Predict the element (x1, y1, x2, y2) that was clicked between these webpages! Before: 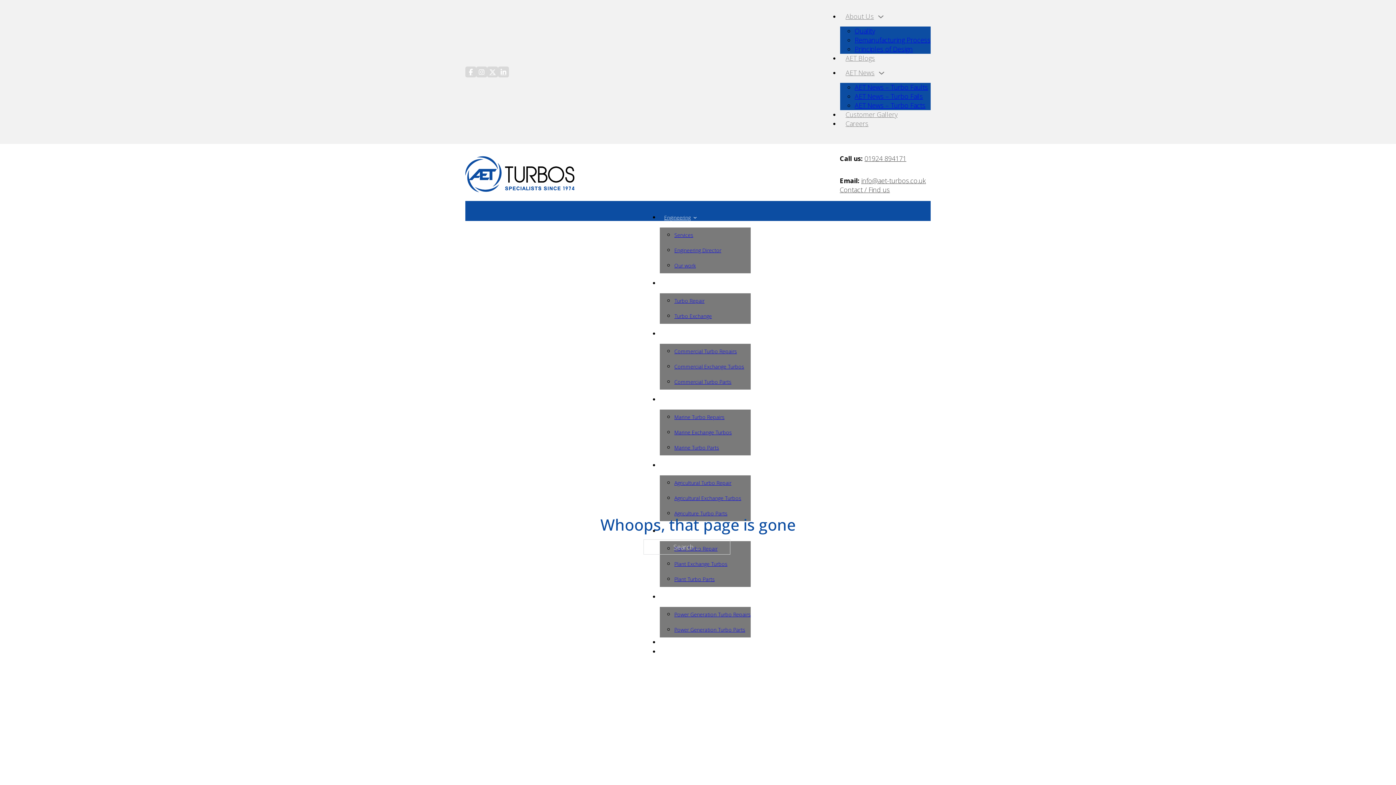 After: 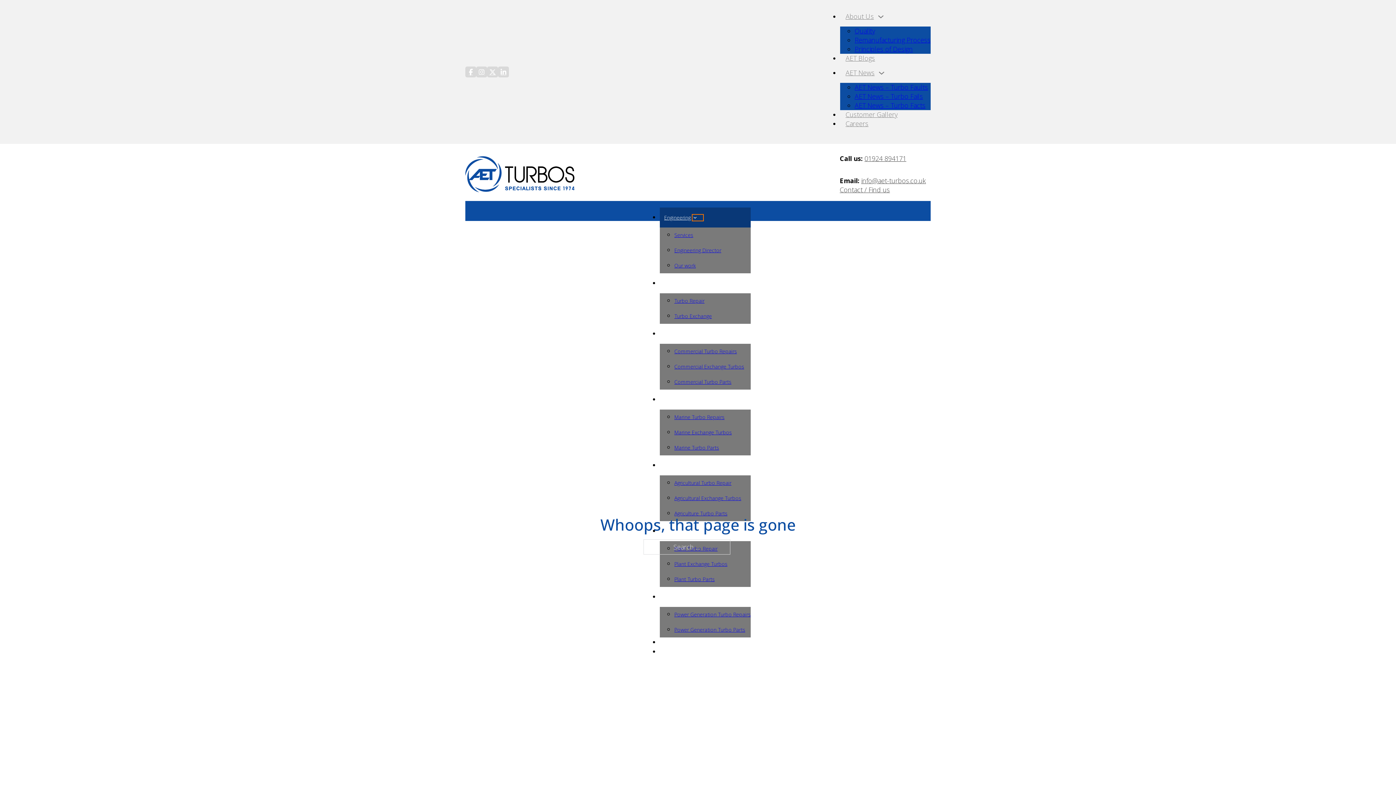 Action: label: Engineering Sub menu bbox: (693, 215, 702, 219)